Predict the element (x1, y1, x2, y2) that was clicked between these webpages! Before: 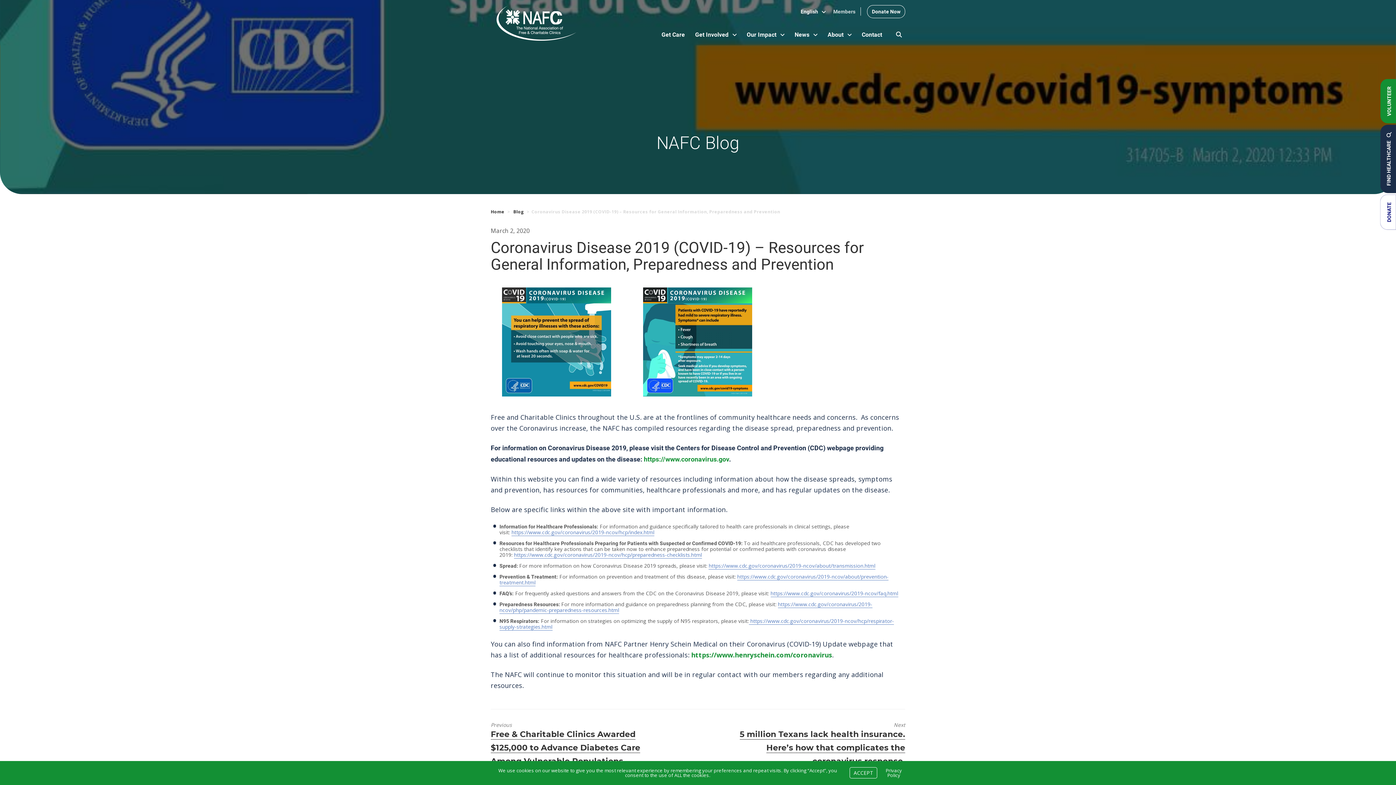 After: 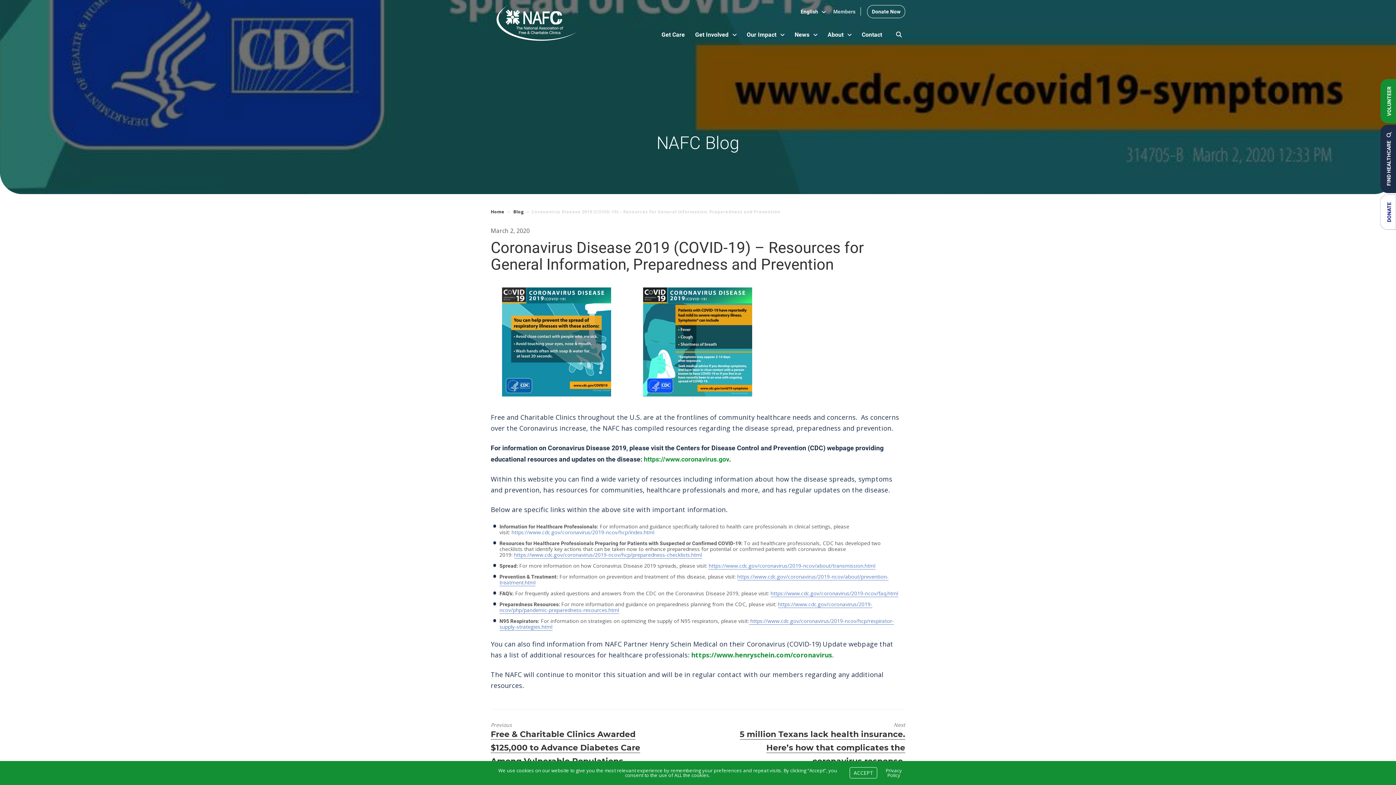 Action: label: https://www.cdc.gov/coronavirus/2019-ncov/hcp/index.html bbox: (511, 529, 654, 536)